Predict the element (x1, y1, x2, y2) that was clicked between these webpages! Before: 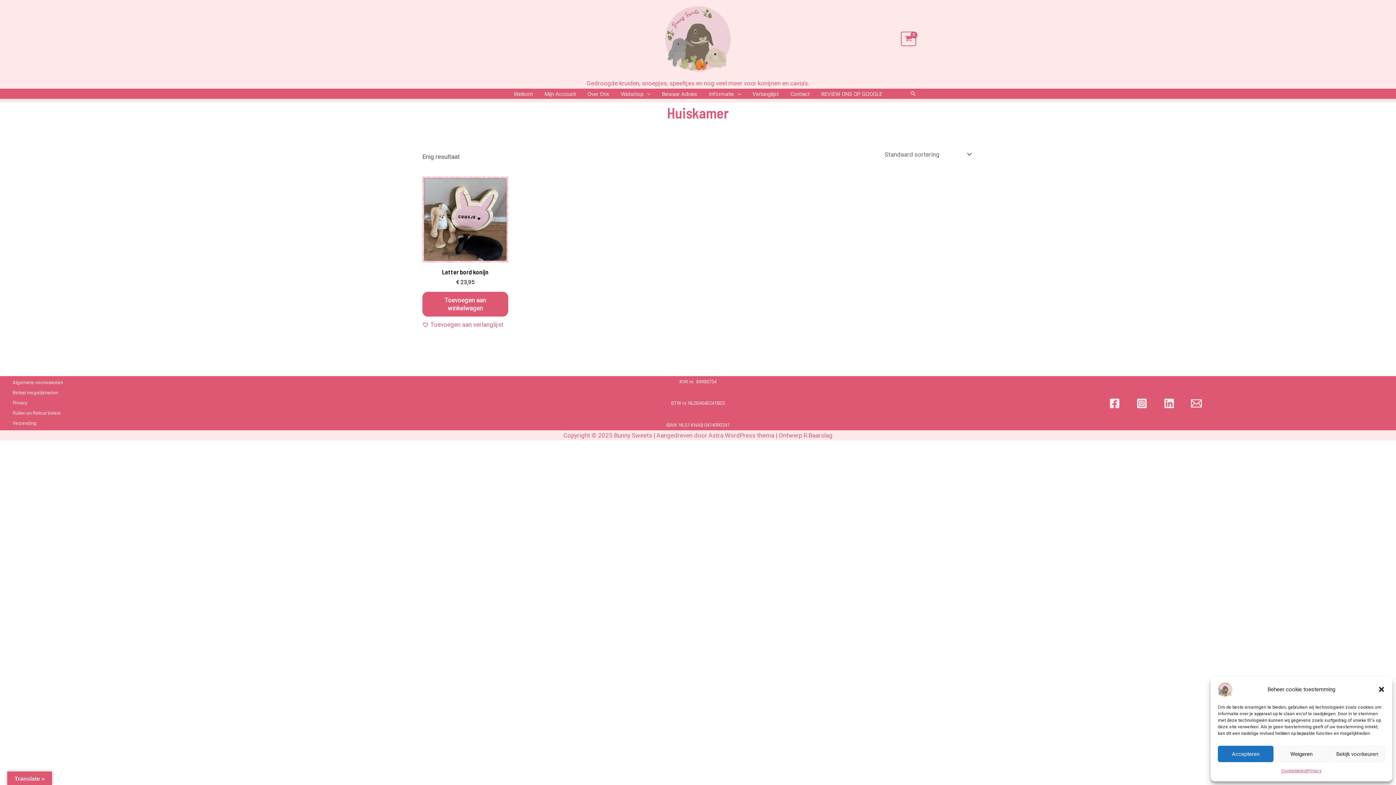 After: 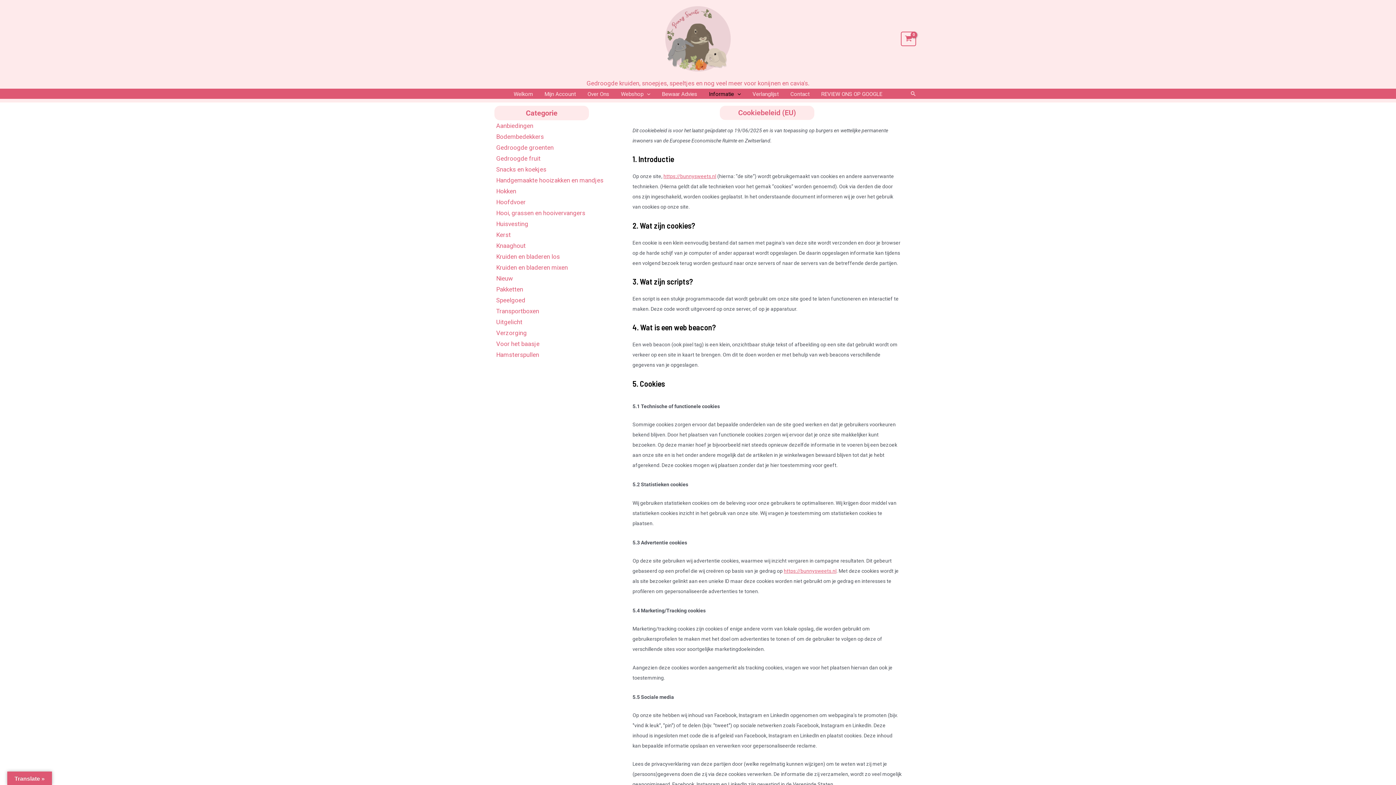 Action: bbox: (1281, 766, 1307, 776) label: Cookiebeleid